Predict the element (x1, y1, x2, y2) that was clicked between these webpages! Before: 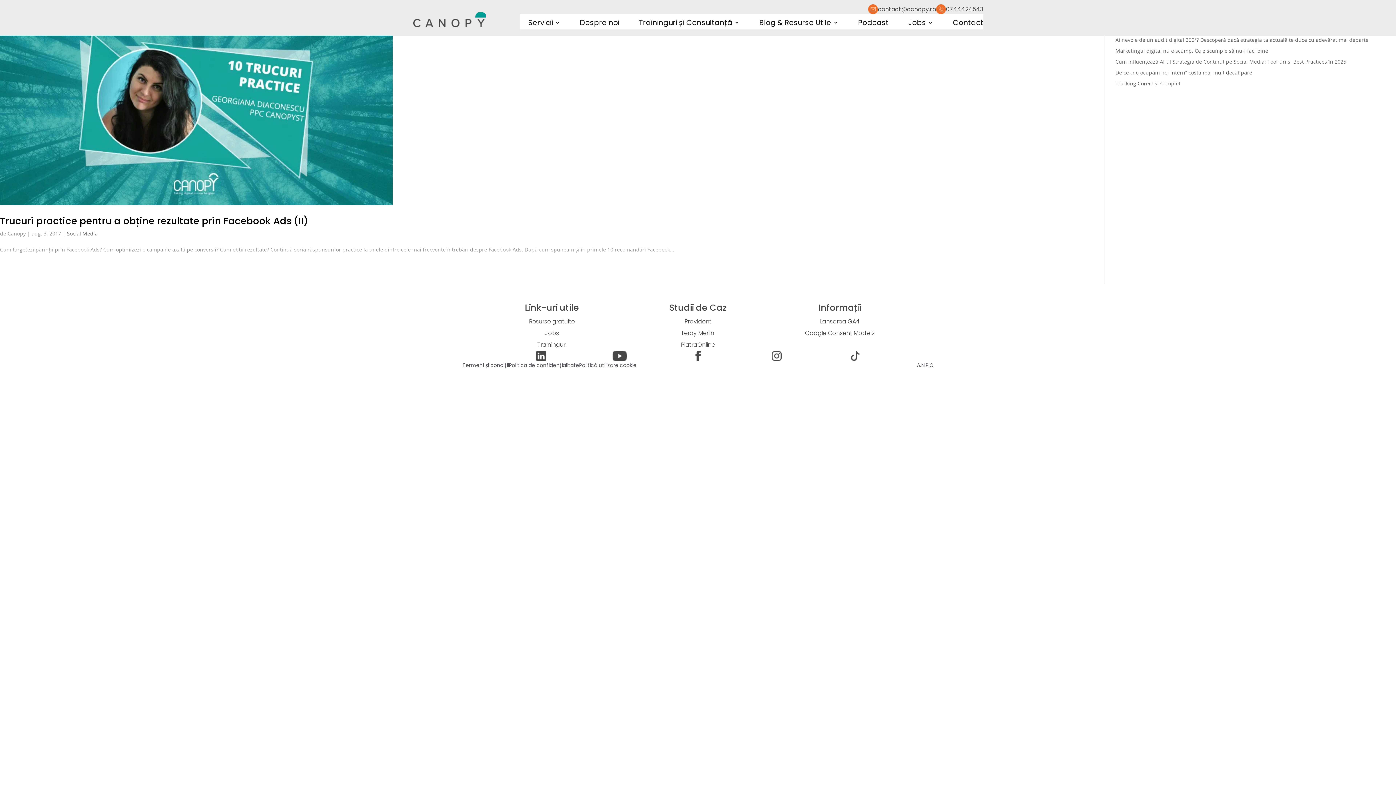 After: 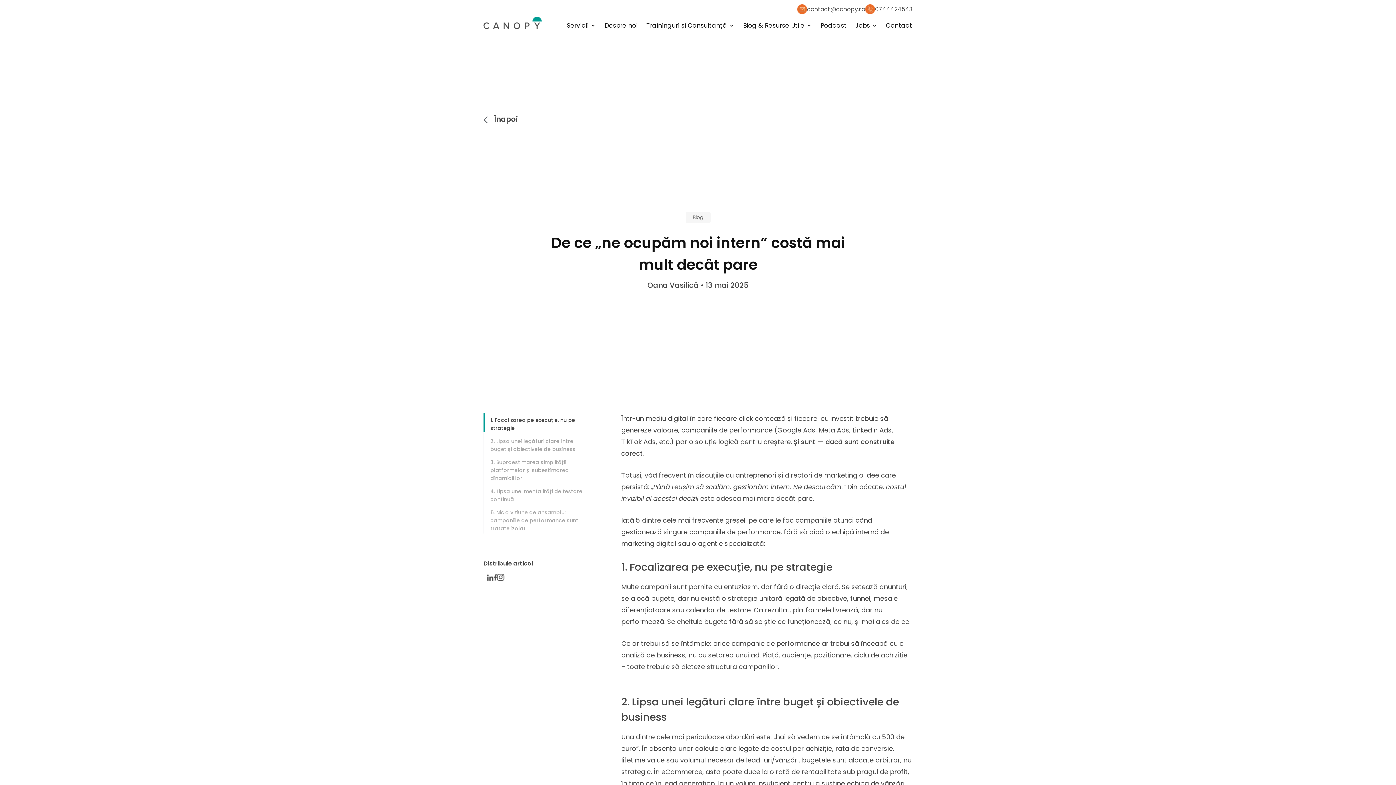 Action: label: De ce „ne ocupăm noi intern” costă mai mult decât pare bbox: (1115, 69, 1252, 76)